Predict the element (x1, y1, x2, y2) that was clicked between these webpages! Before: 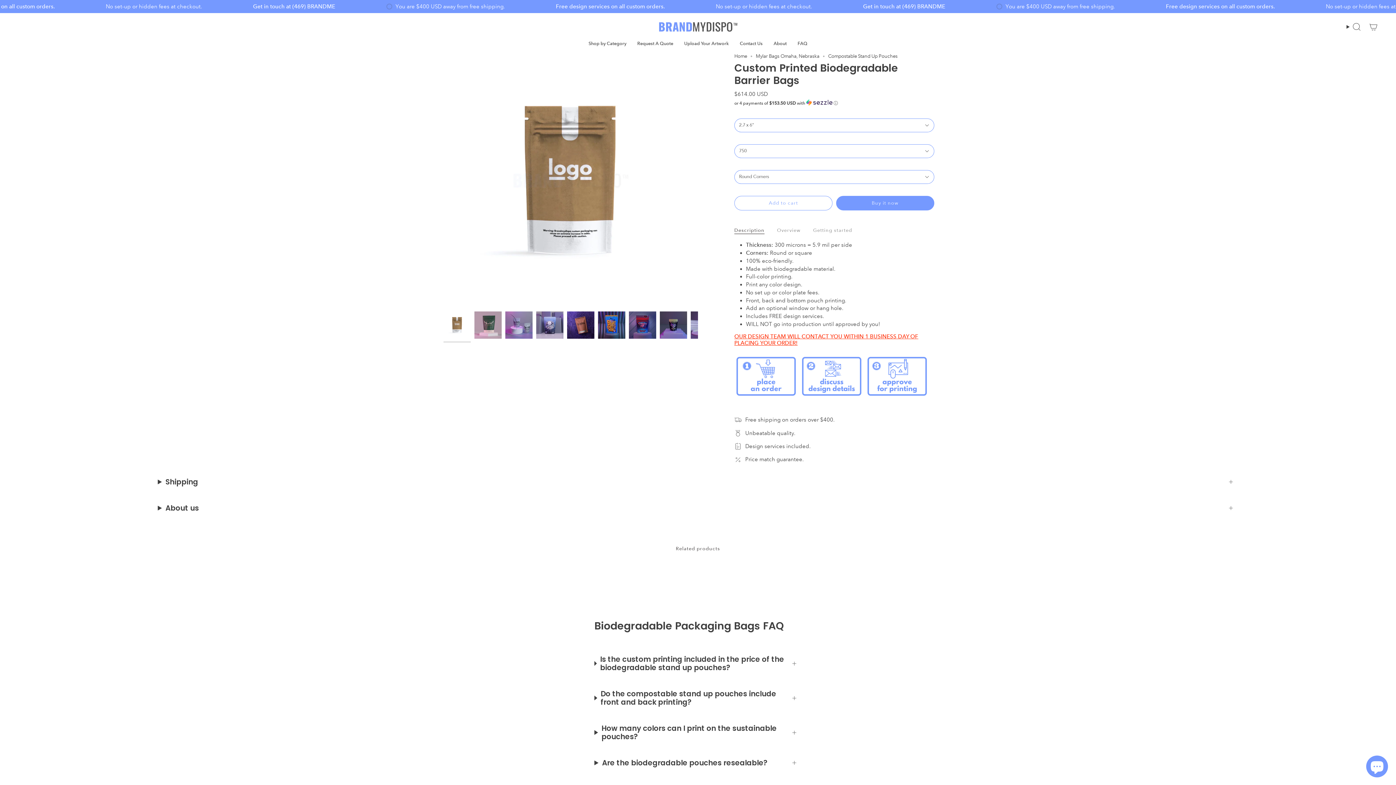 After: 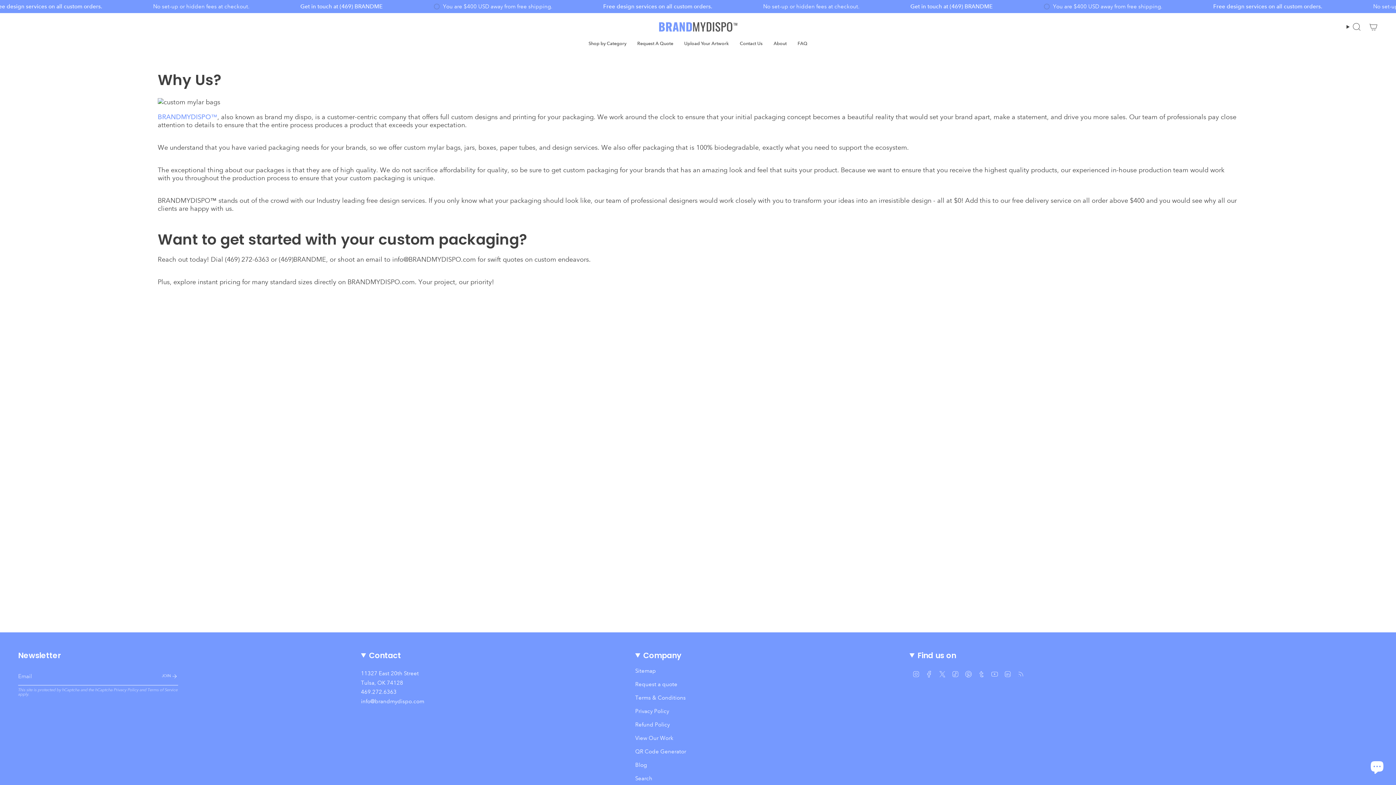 Action: label: About bbox: (768, 35, 792, 51)